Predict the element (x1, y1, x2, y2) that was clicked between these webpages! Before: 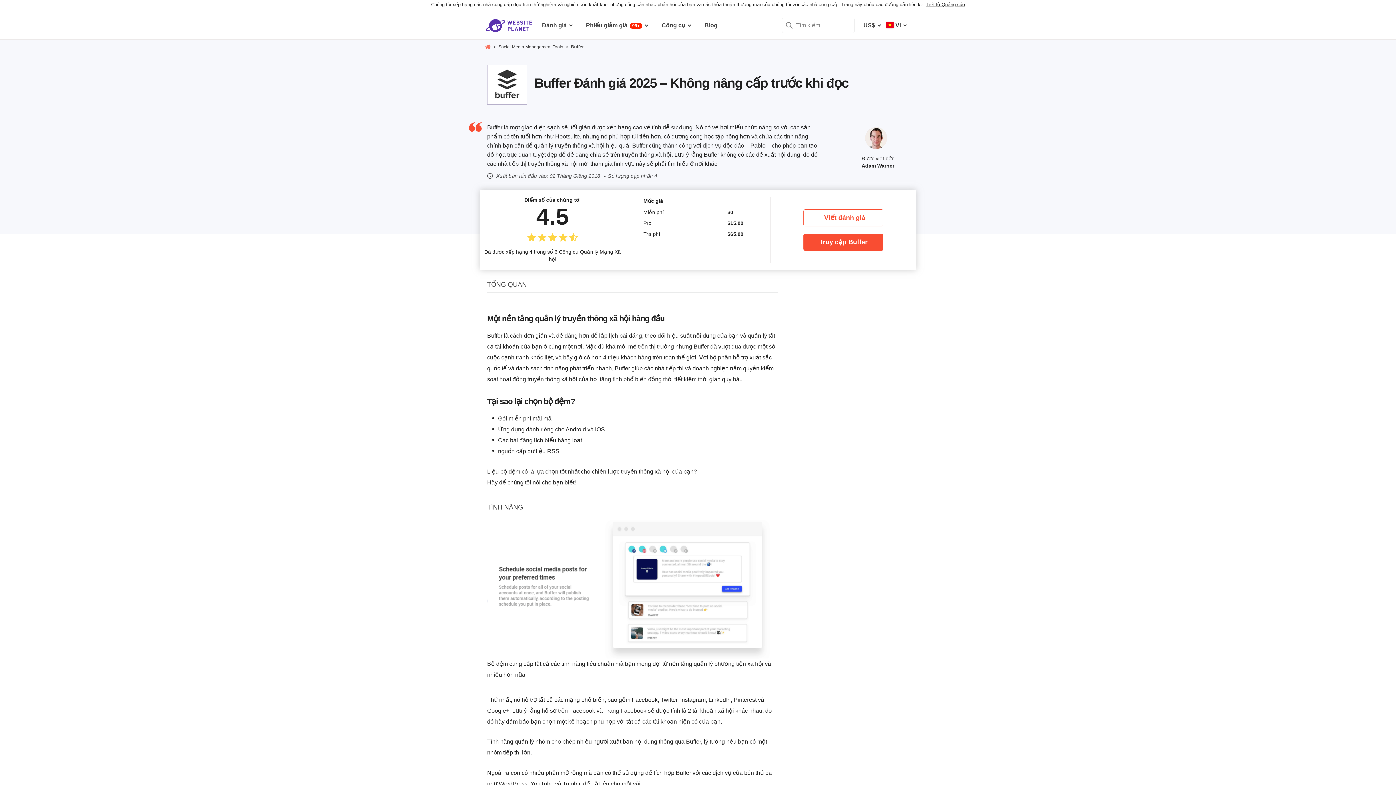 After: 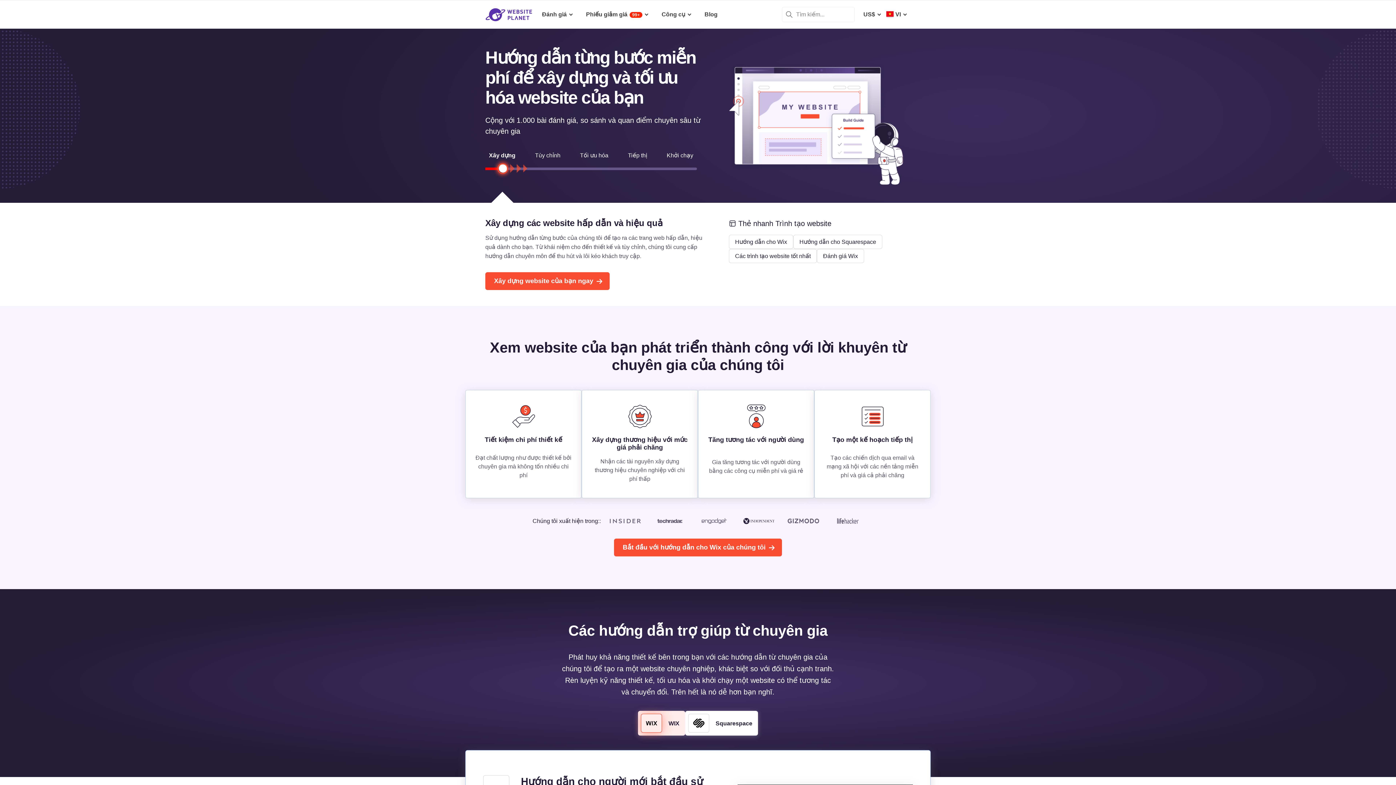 Action: bbox: (485, 17, 532, 32)